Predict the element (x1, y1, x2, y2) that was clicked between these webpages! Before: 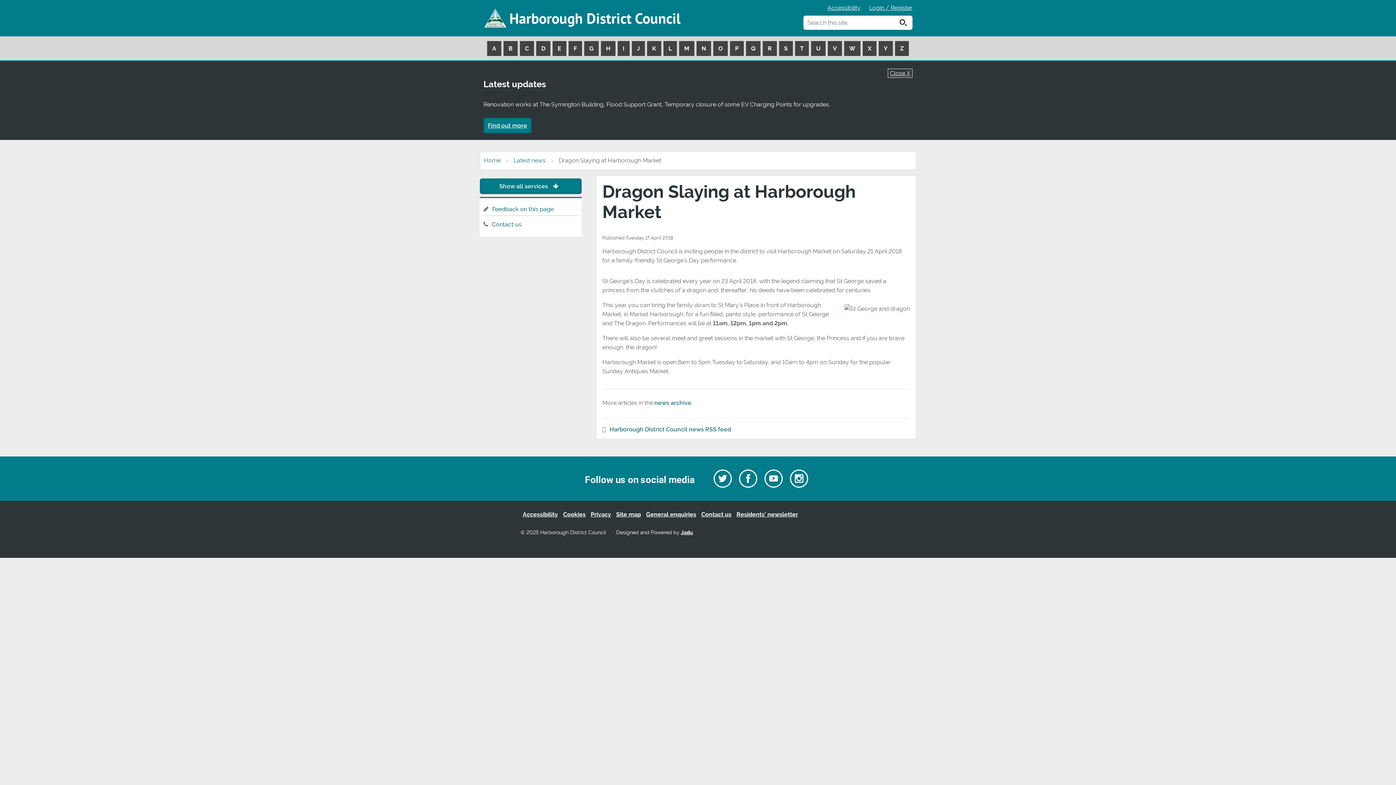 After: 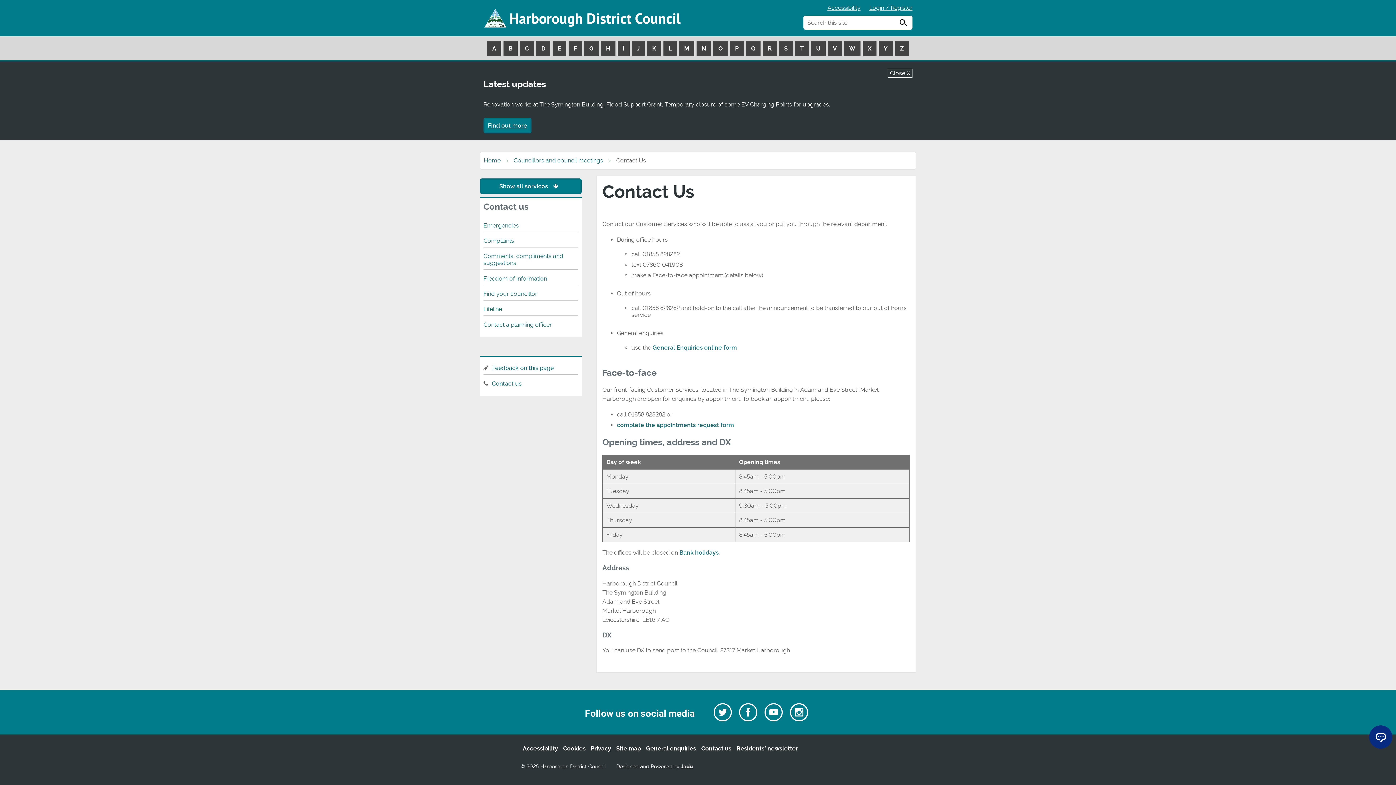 Action: label: Contact us bbox: (492, 221, 521, 227)